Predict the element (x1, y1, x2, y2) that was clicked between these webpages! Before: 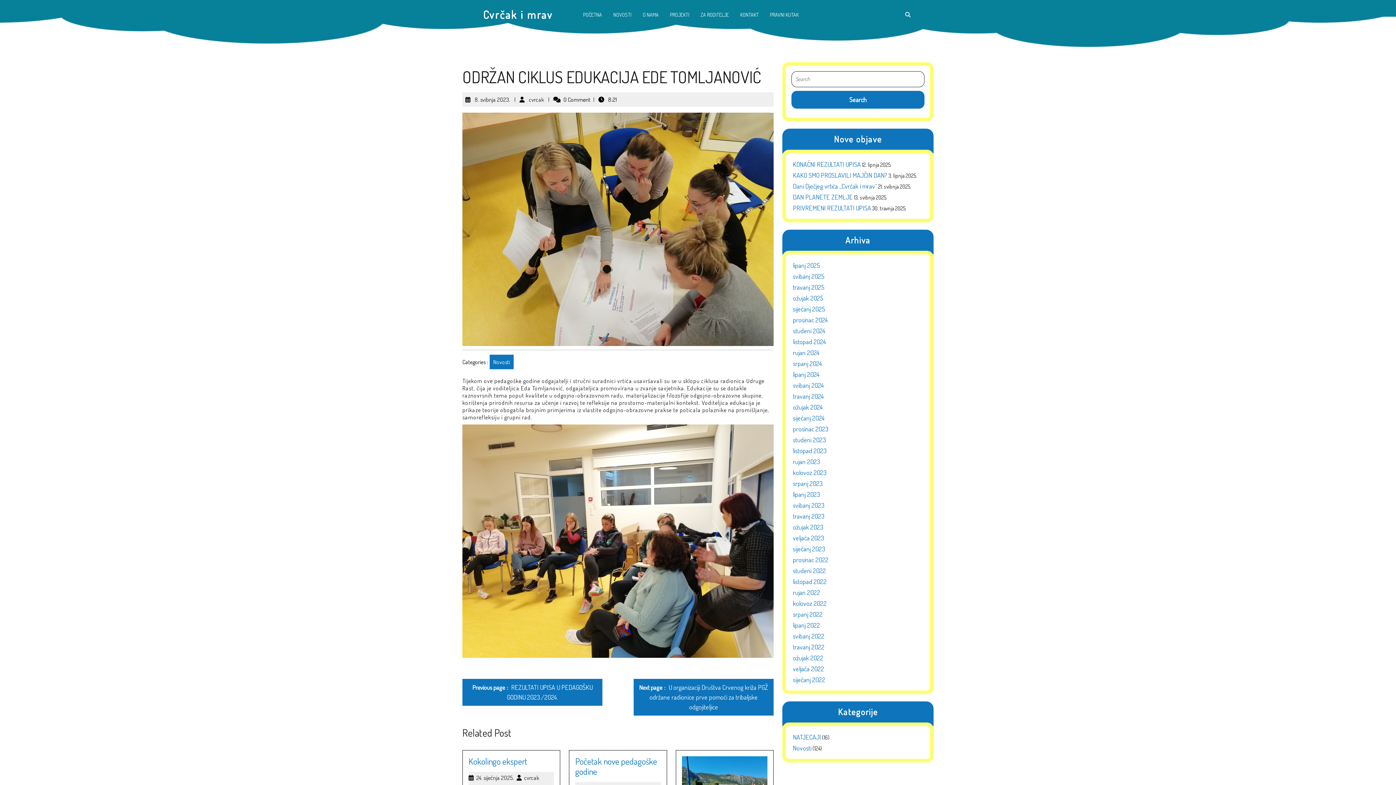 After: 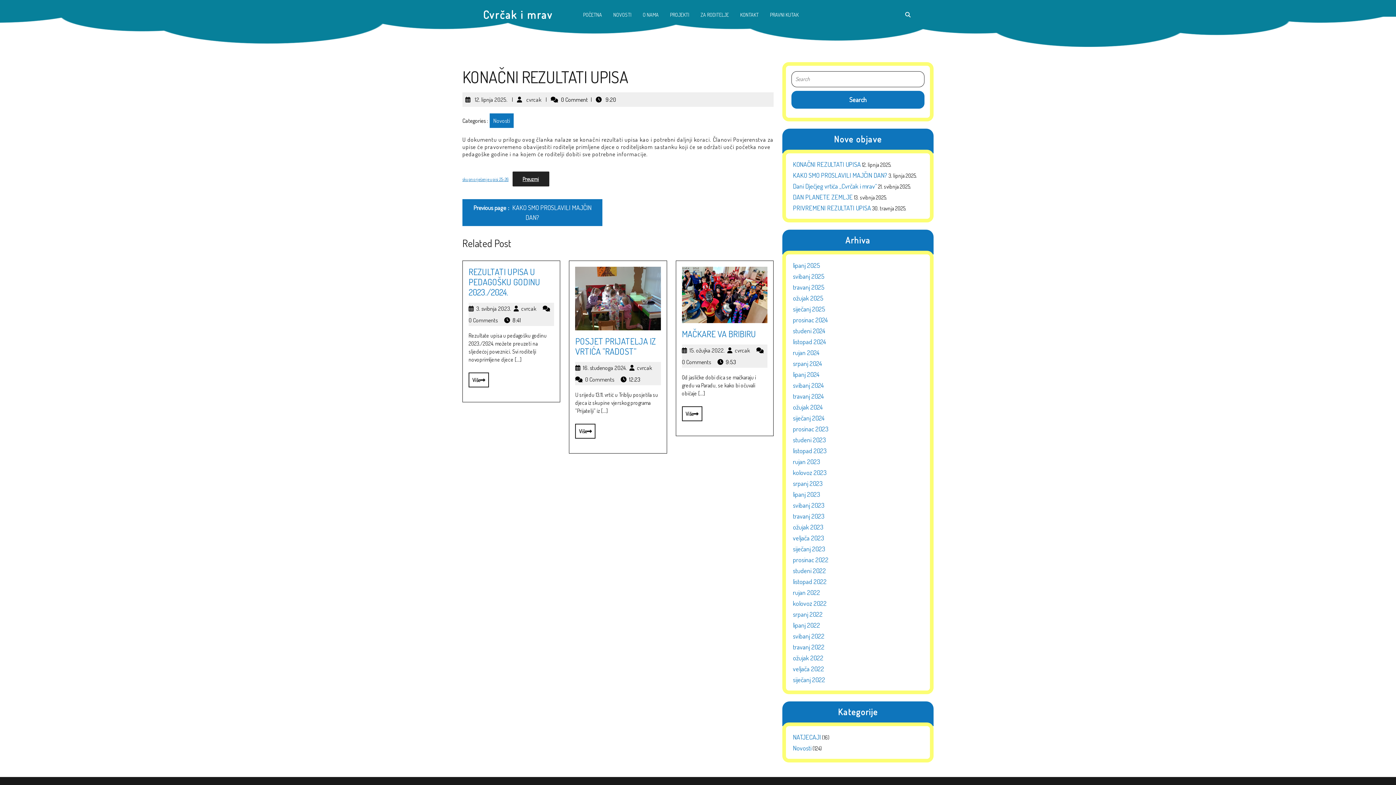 Action: label: KONAČNI REZULTATI UPISA bbox: (791, 160, 861, 168)